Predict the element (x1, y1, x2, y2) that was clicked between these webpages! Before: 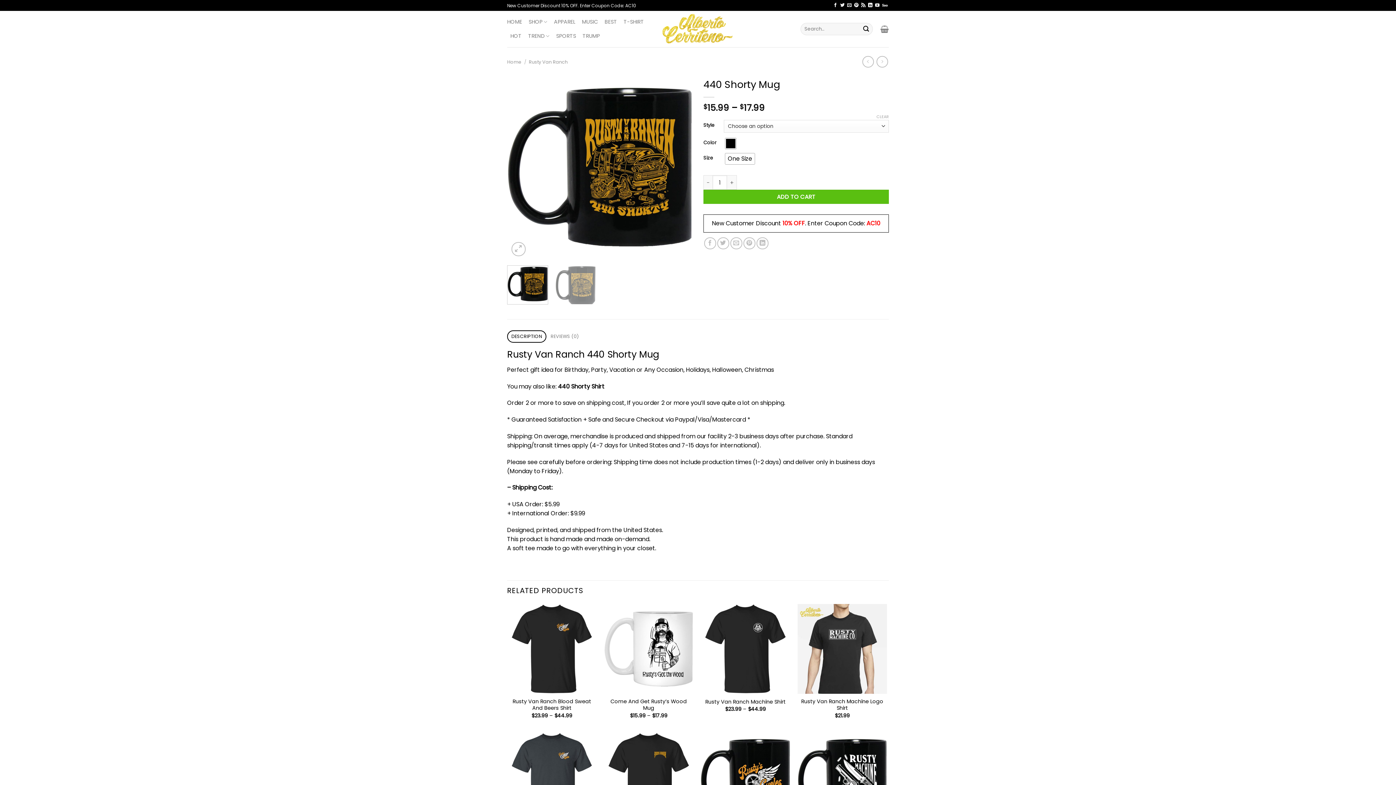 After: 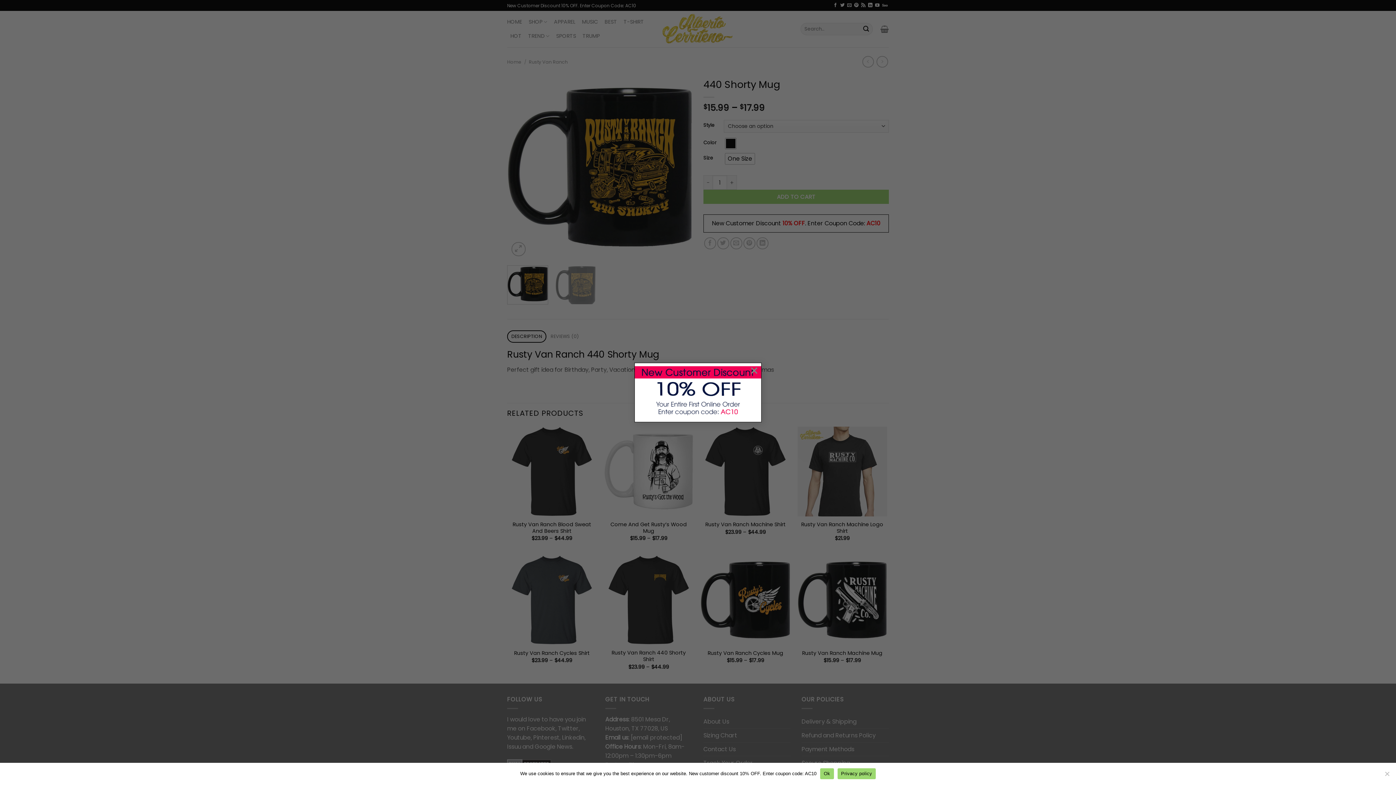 Action: bbox: (507, 265, 548, 304)